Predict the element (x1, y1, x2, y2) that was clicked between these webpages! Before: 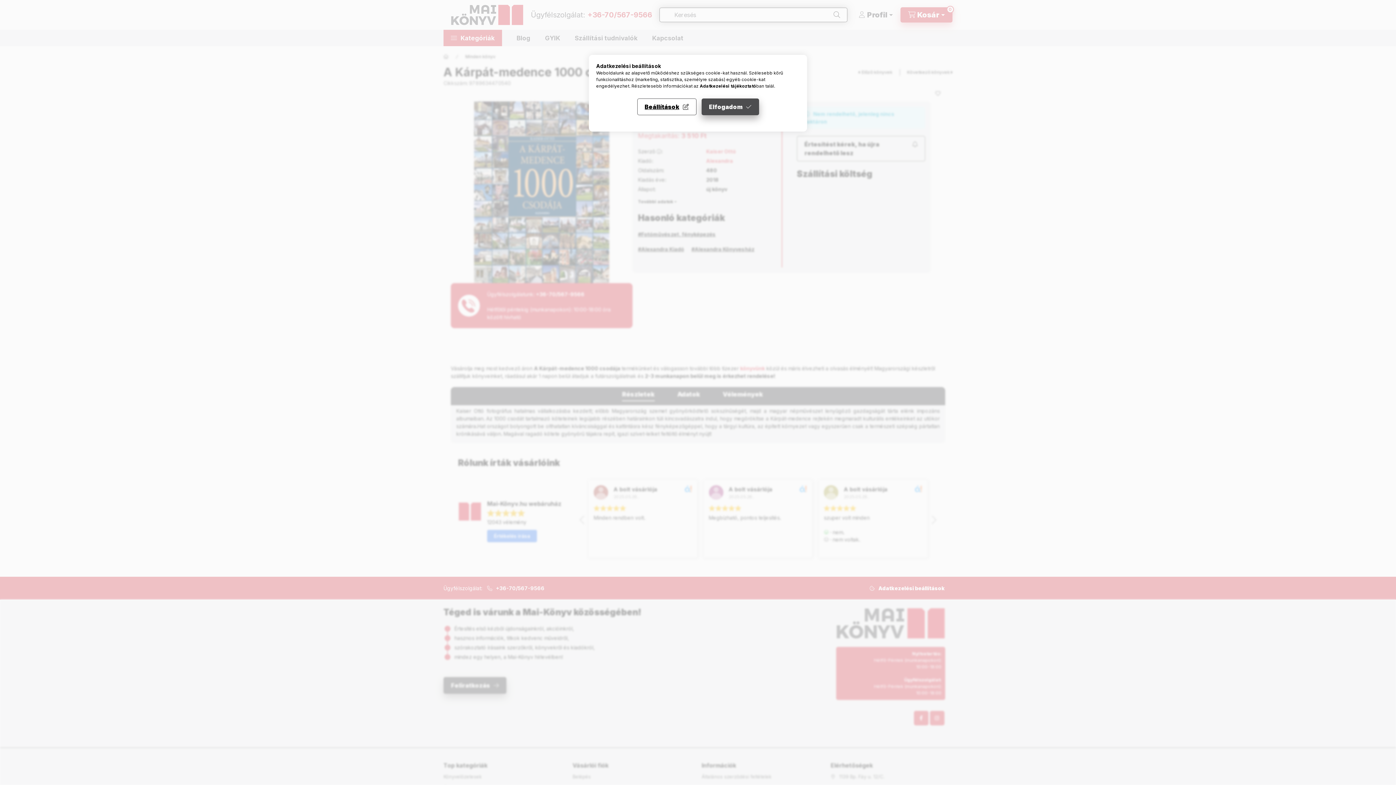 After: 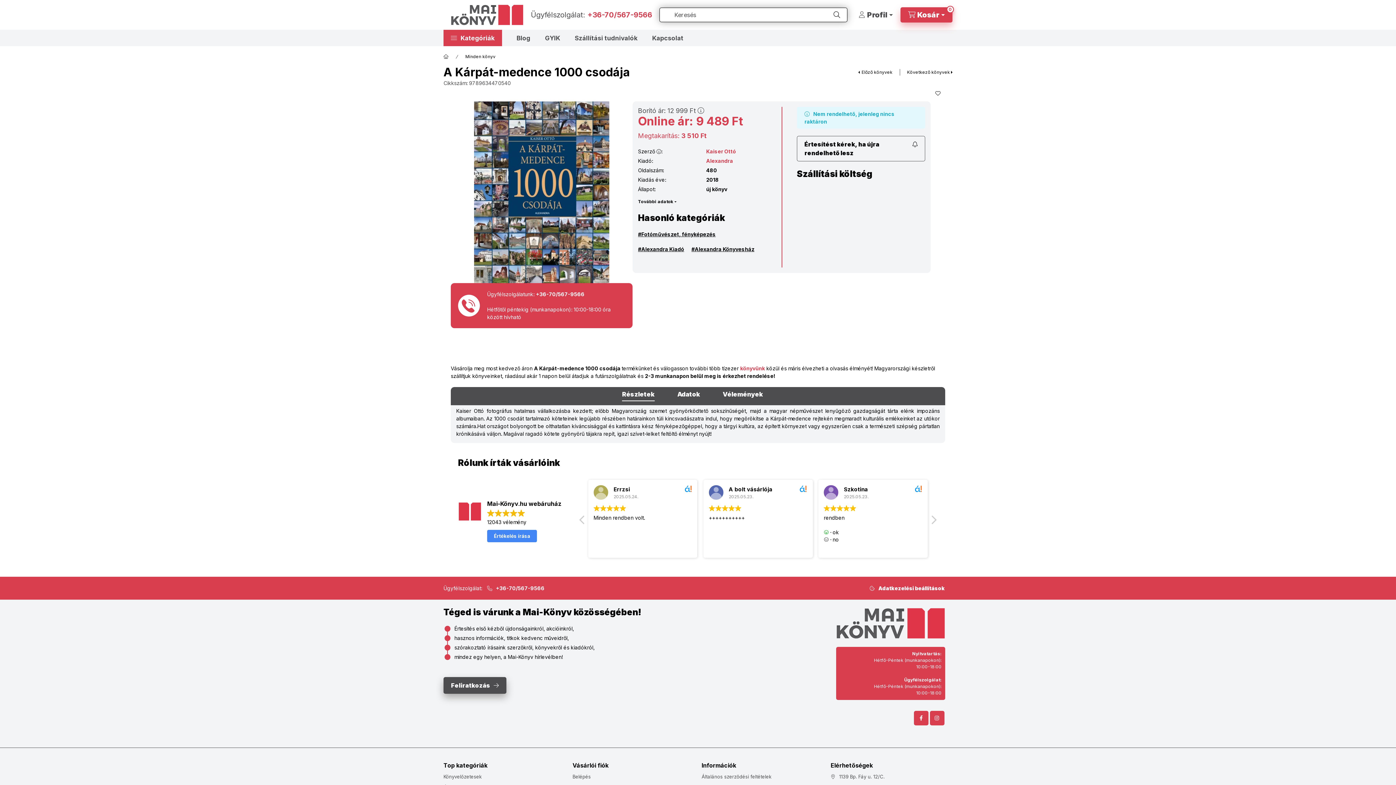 Action: bbox: (701, 98, 759, 115) label: Elfogadom